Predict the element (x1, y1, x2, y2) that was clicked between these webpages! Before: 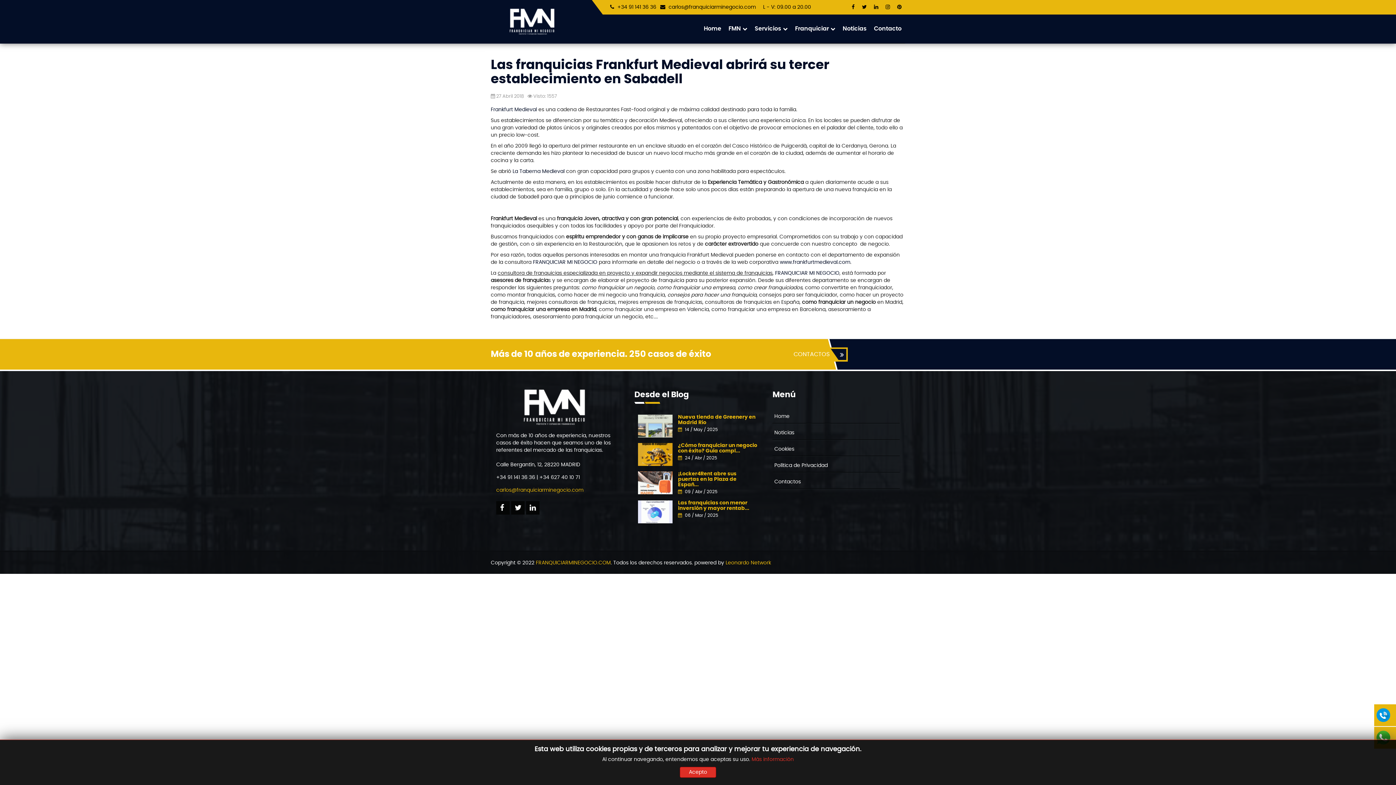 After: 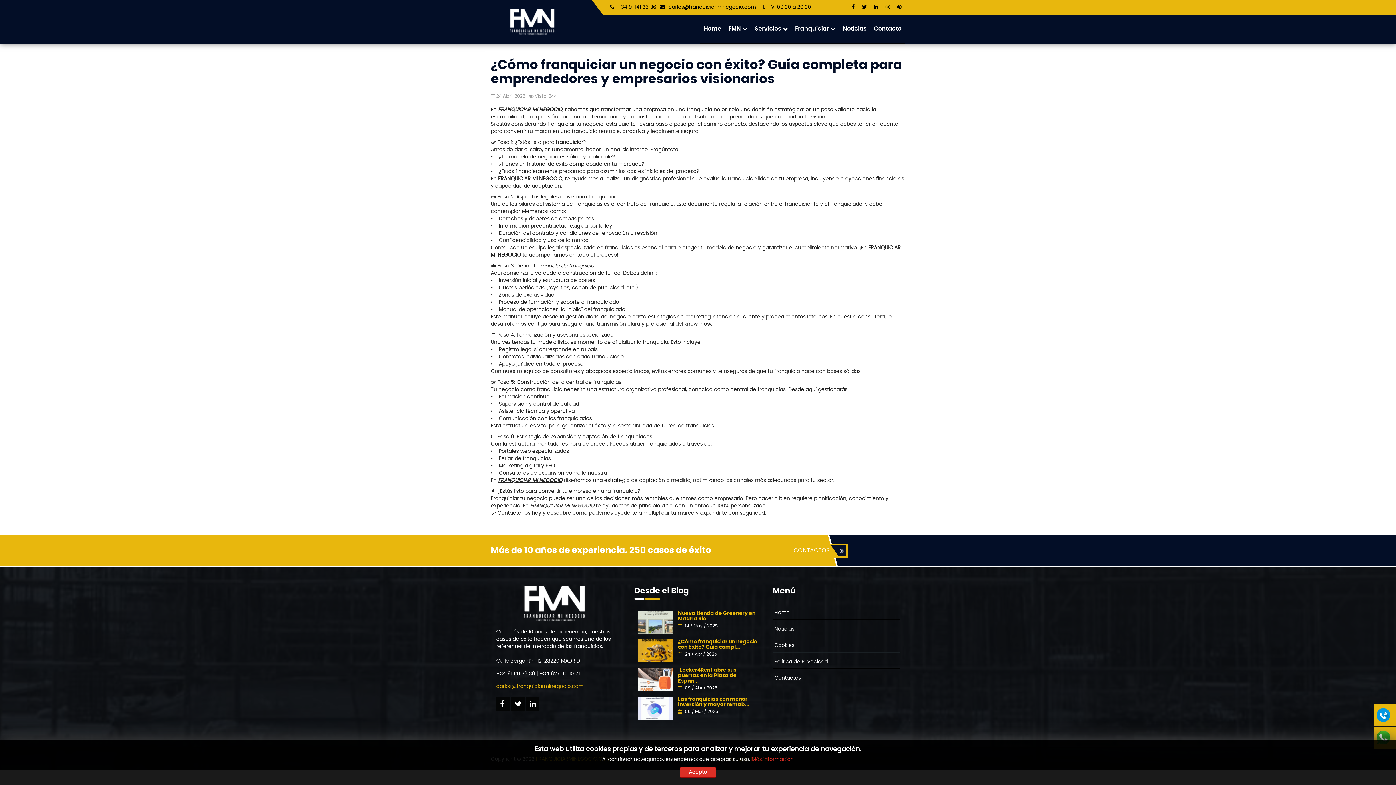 Action: label: ¿Cómo franquiciar un negocio con éxito? Guía compl... bbox: (678, 443, 757, 453)